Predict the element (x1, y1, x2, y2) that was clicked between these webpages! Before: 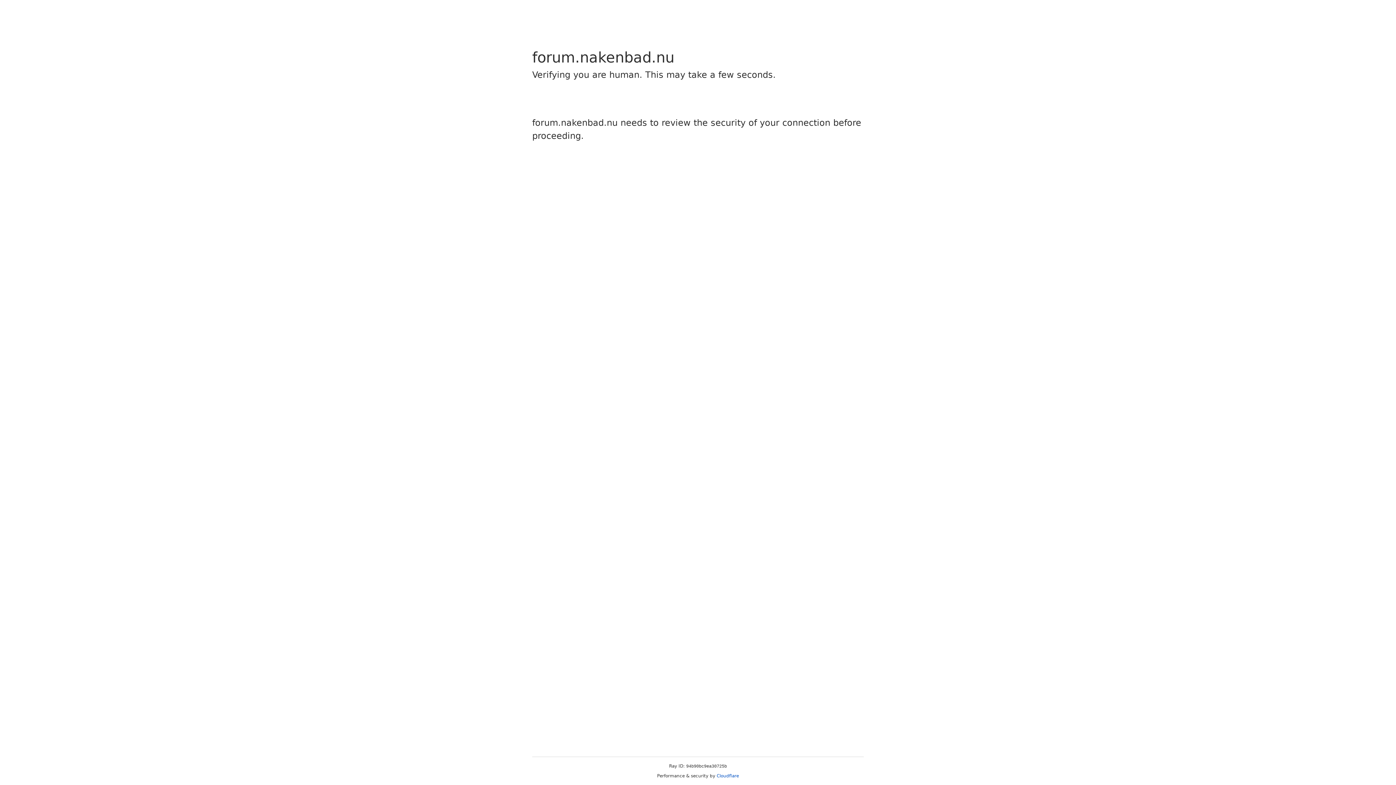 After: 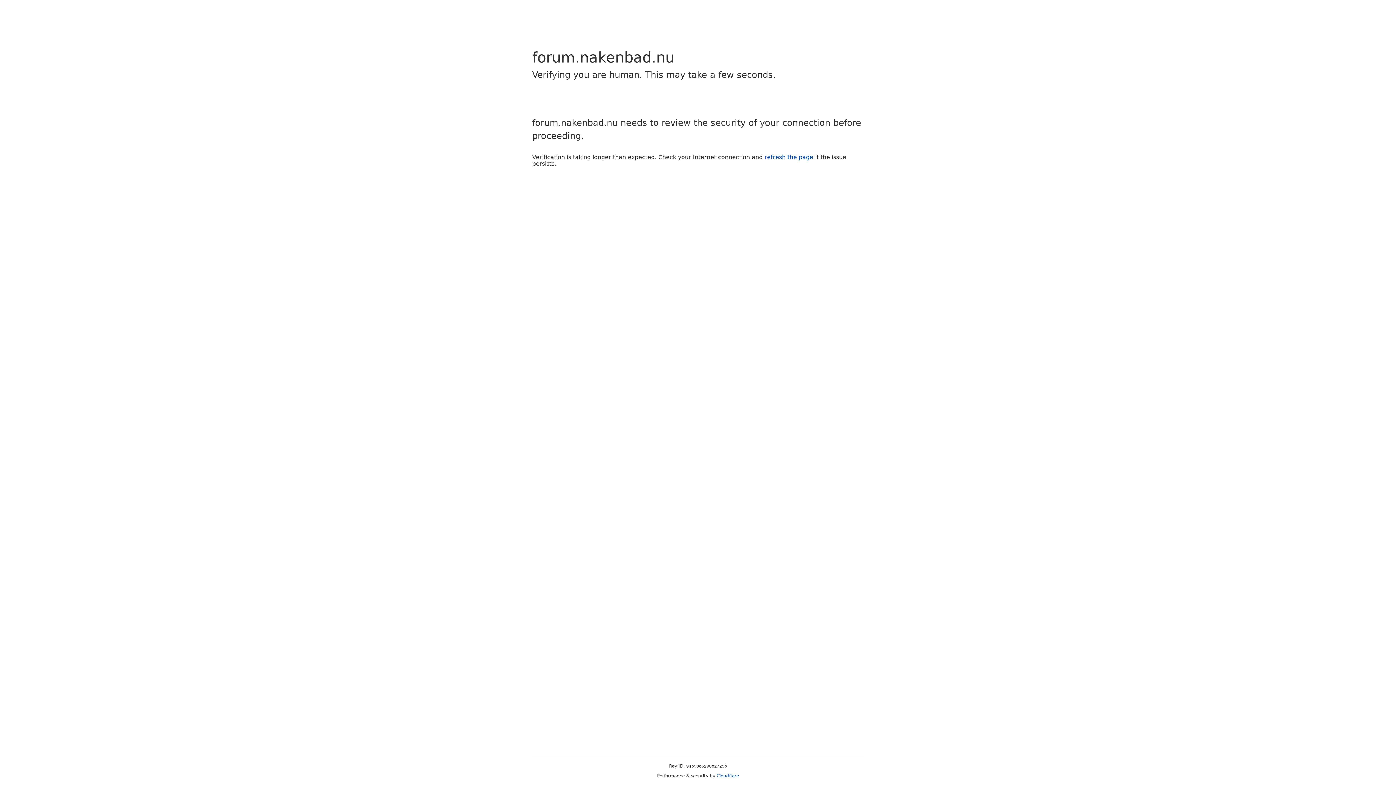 Action: bbox: (716, 773, 739, 778) label: Cloudflare